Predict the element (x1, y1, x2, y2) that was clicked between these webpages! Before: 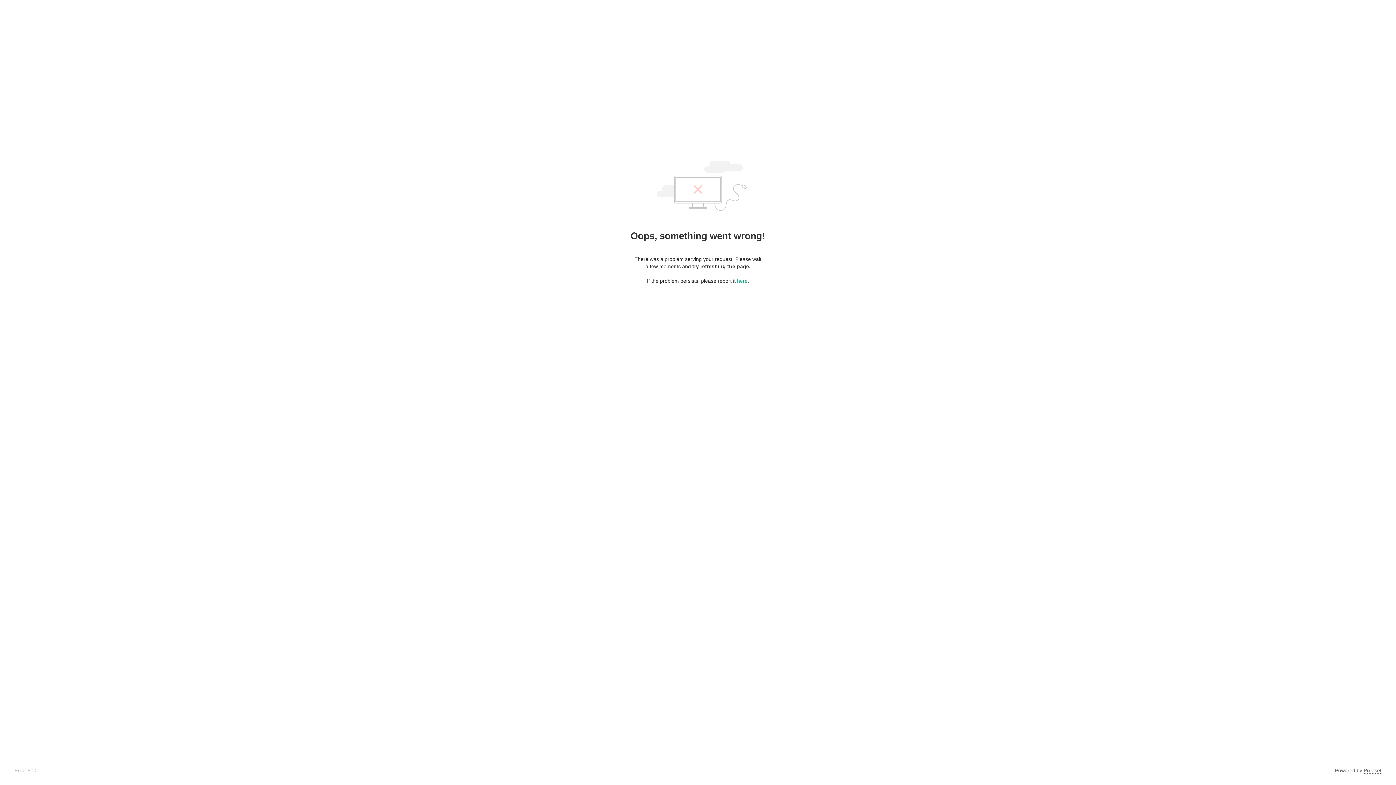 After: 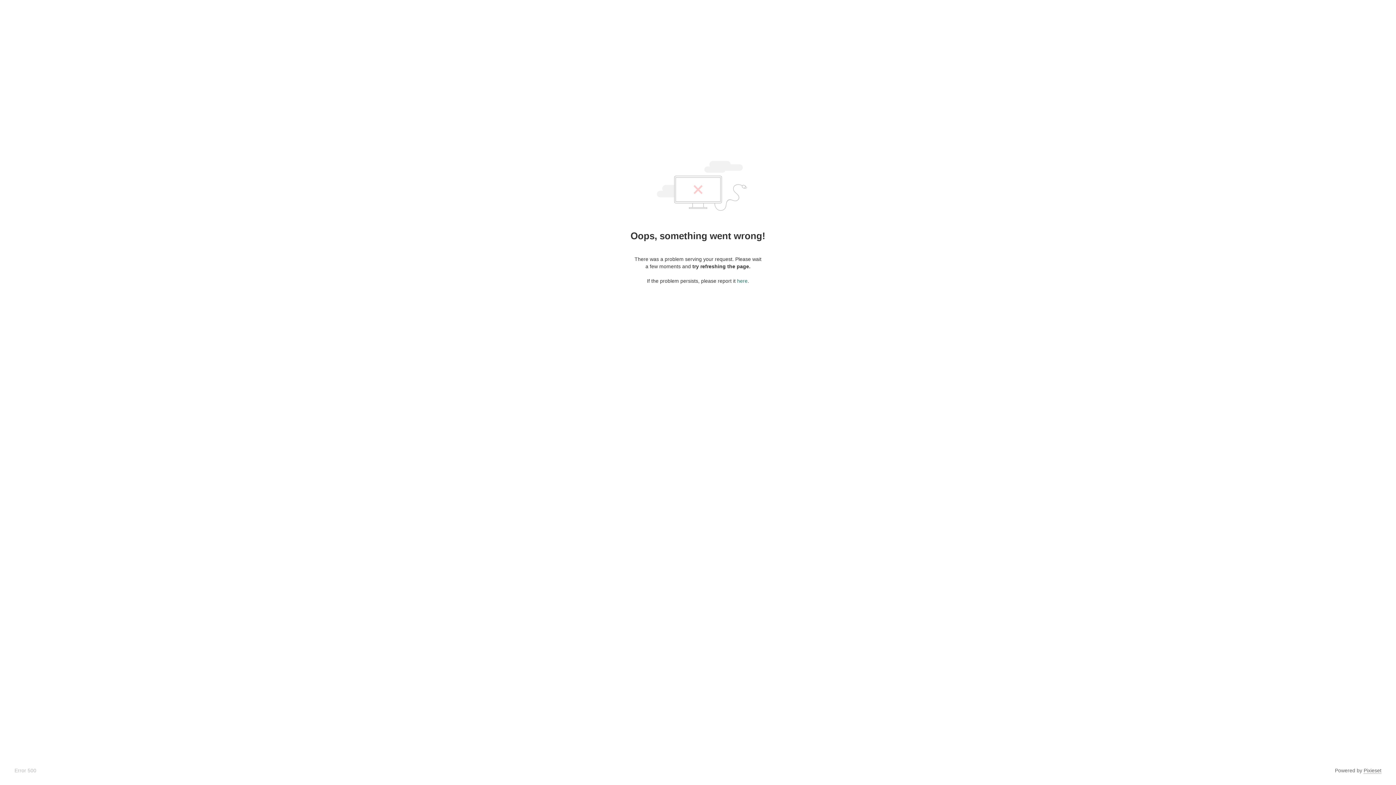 Action: bbox: (737, 278, 747, 284) label: here